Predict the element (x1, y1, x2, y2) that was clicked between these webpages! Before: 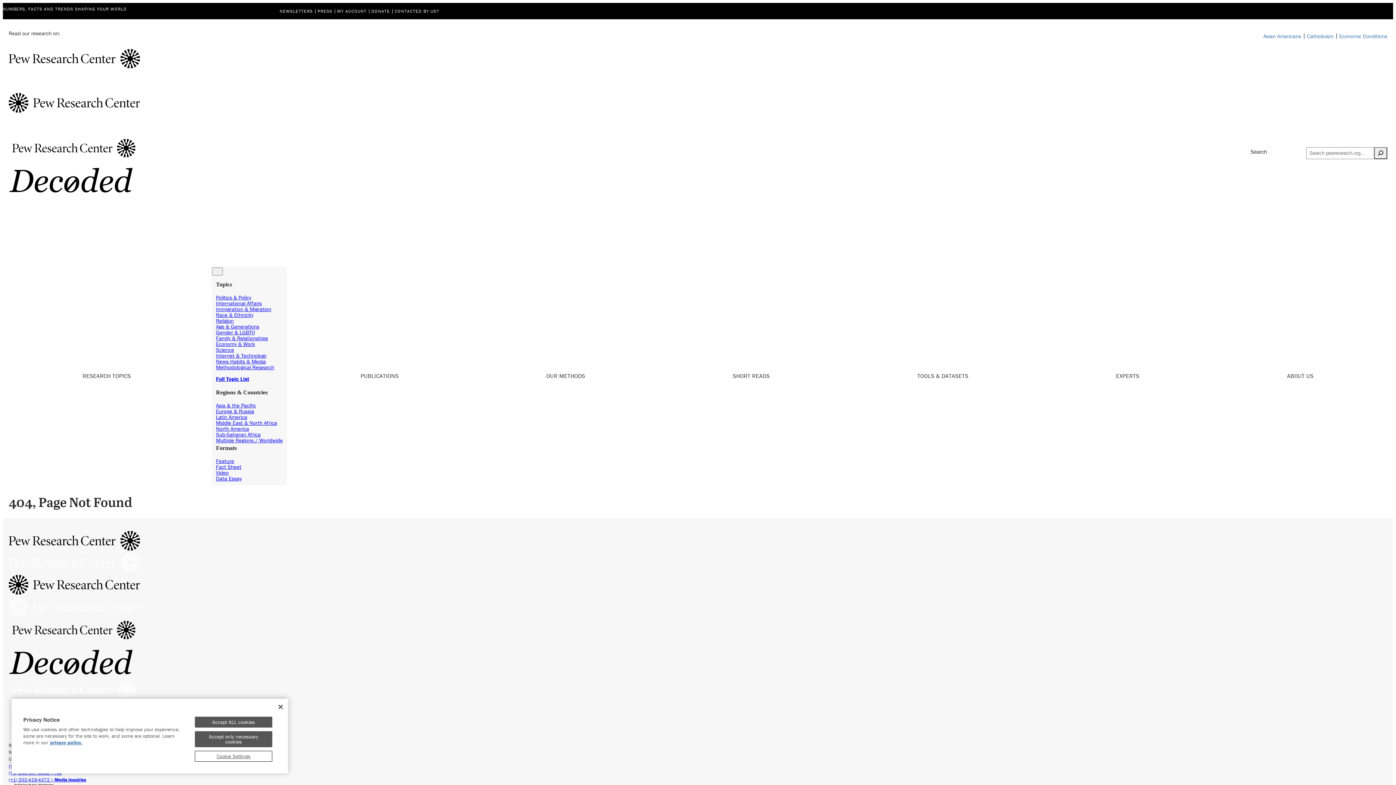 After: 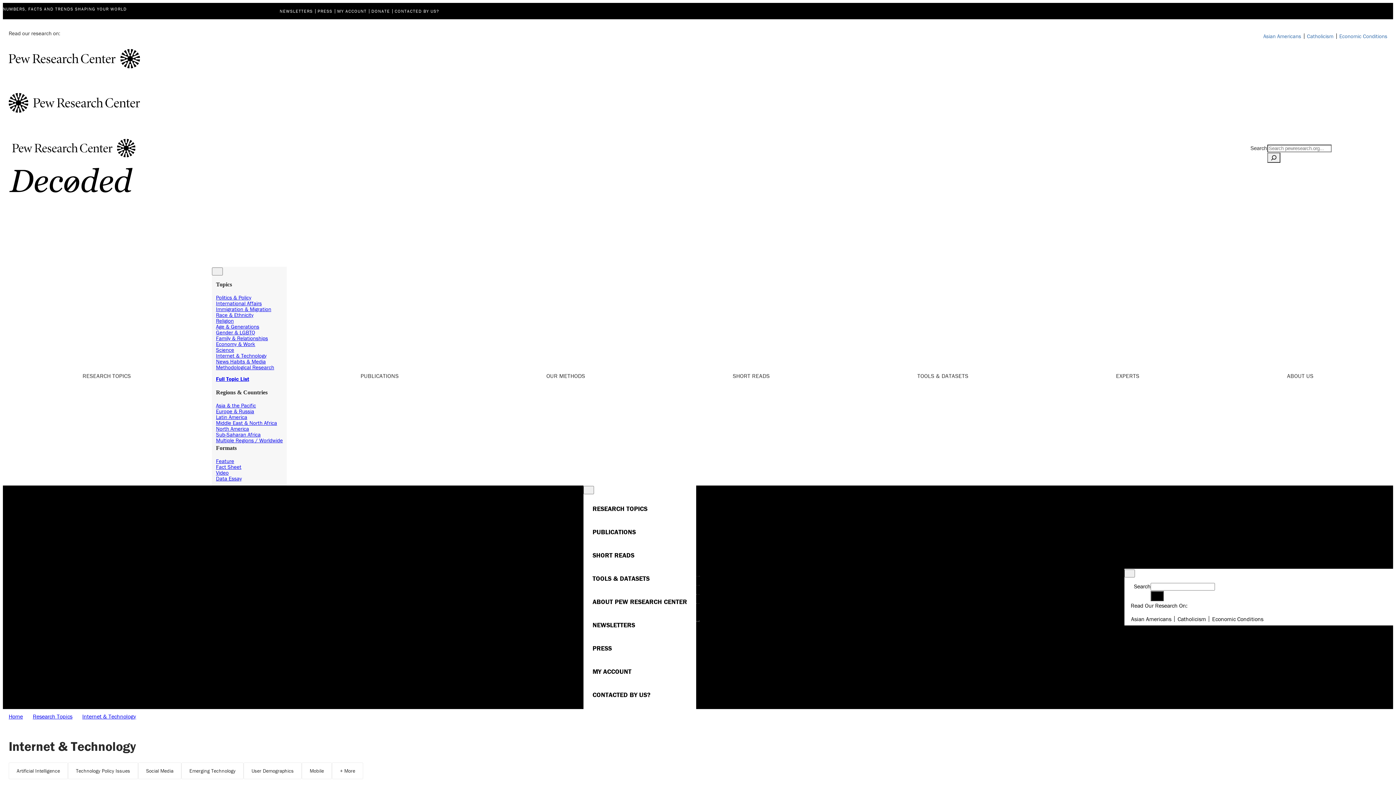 Action: bbox: (216, 352, 266, 359) label: Internet & Technology